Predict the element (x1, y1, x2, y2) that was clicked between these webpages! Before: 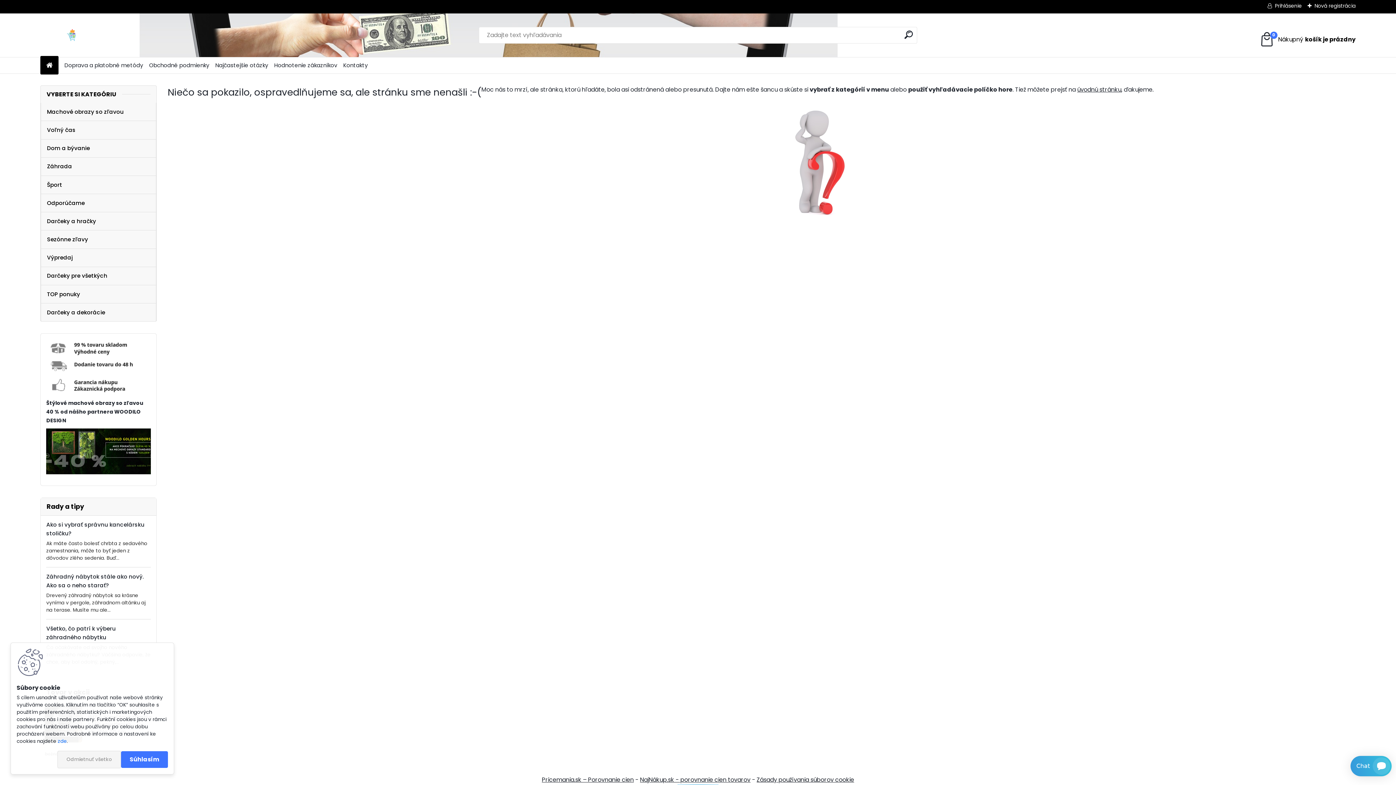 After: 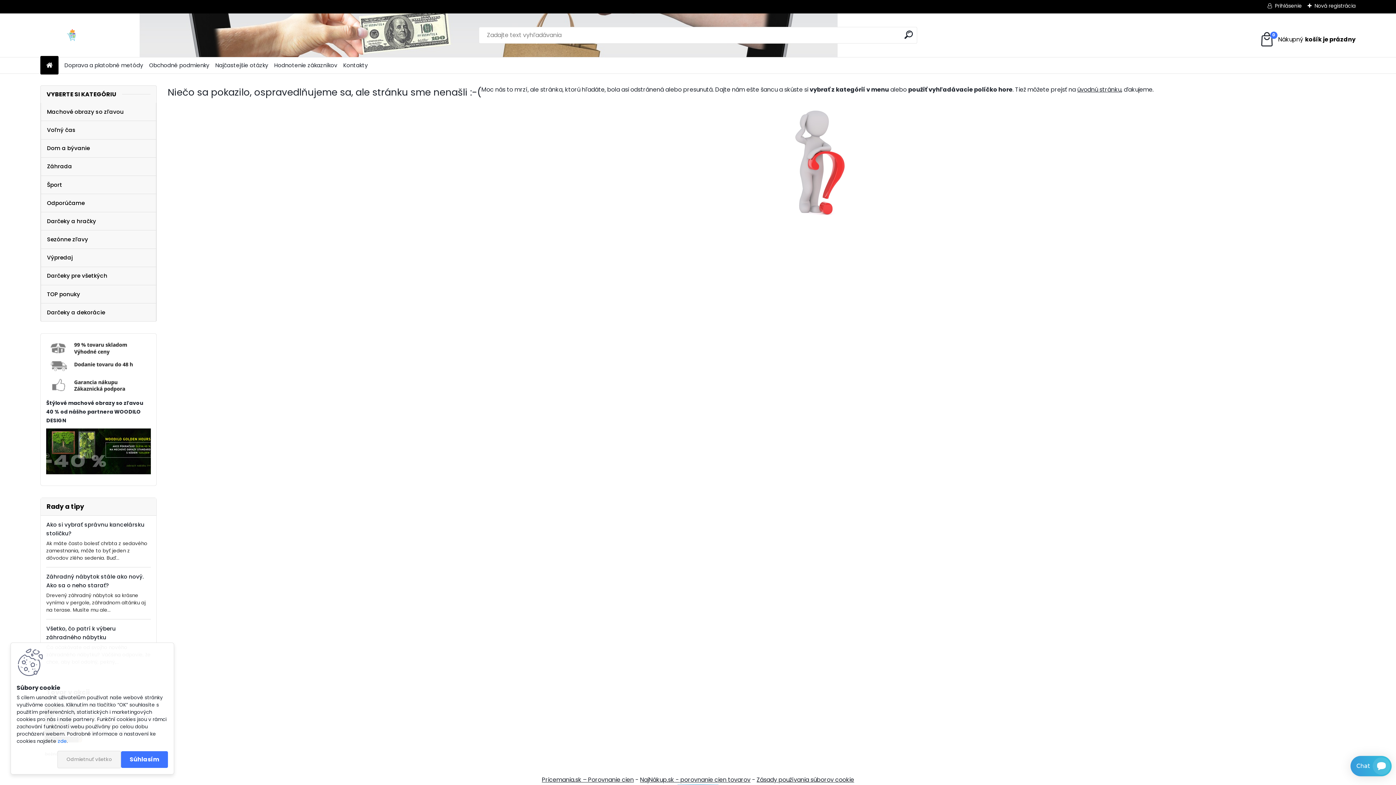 Action: bbox: (46, 428, 150, 436)